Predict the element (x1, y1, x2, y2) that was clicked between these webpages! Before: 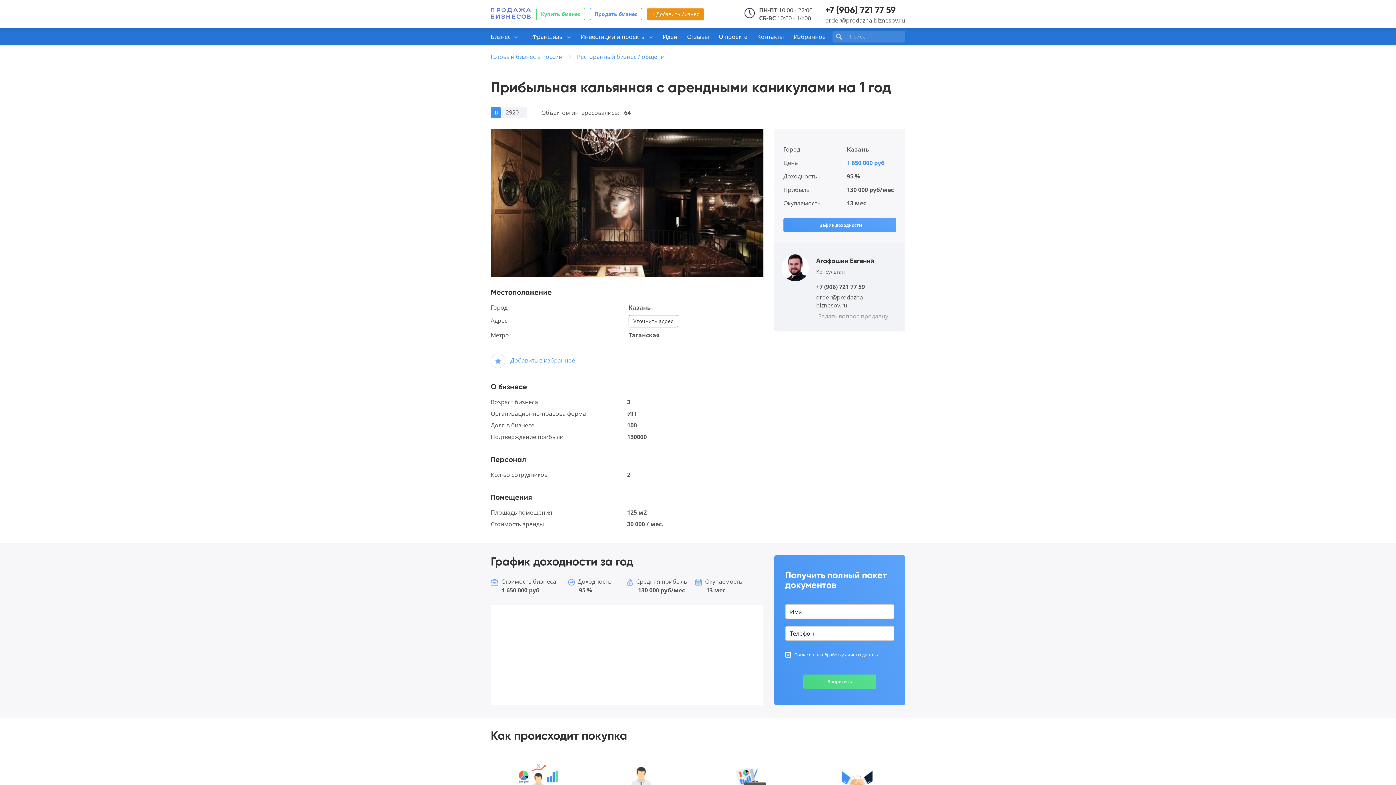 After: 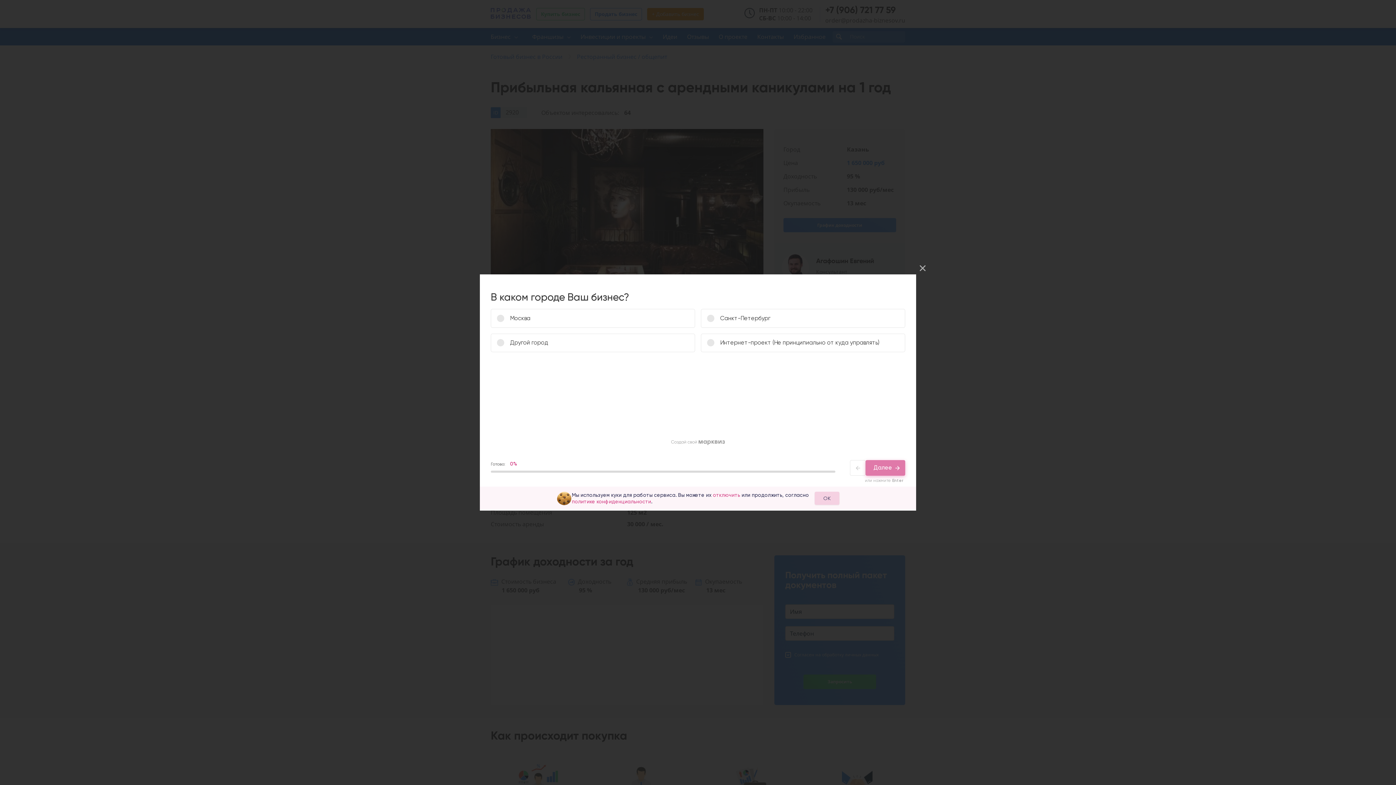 Action: label: + Добавить бизнес bbox: (647, 7, 704, 20)